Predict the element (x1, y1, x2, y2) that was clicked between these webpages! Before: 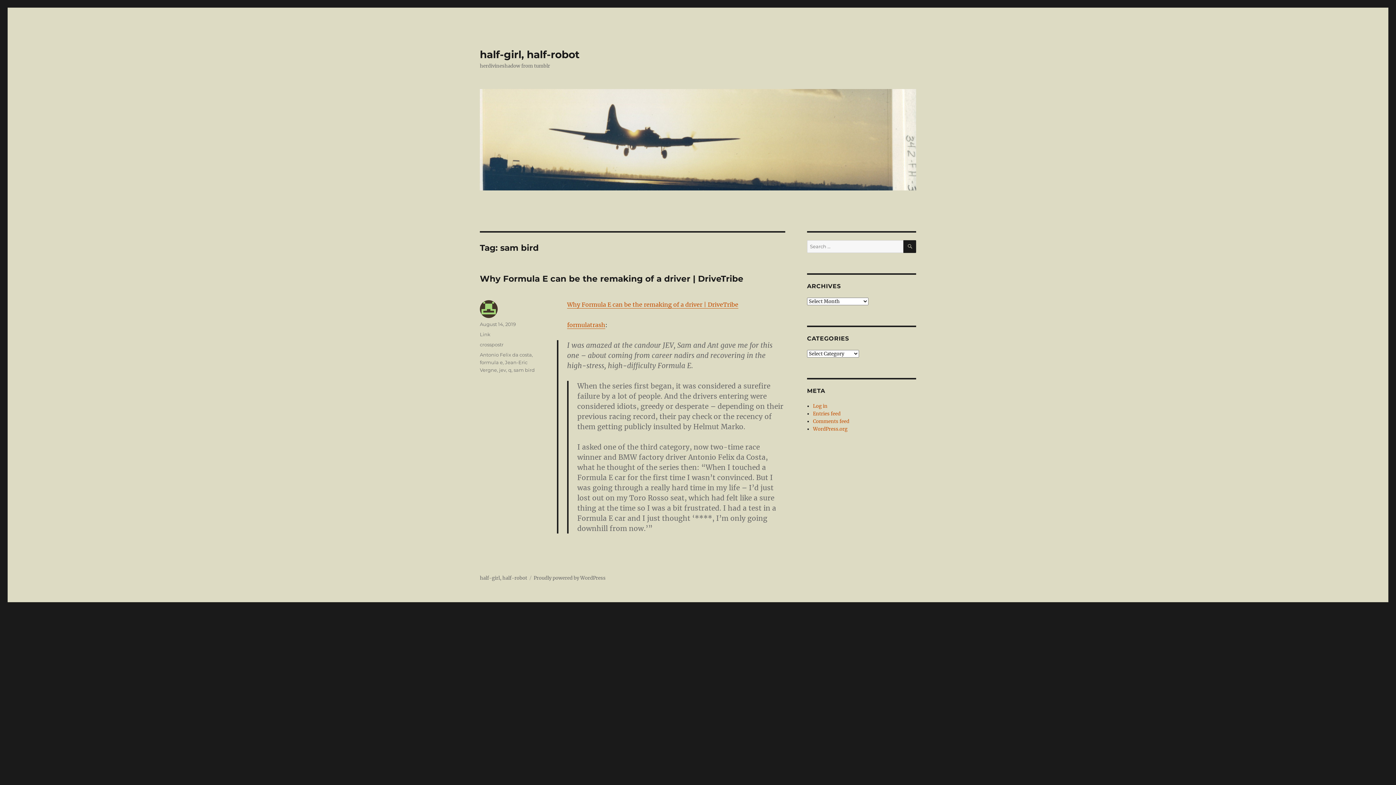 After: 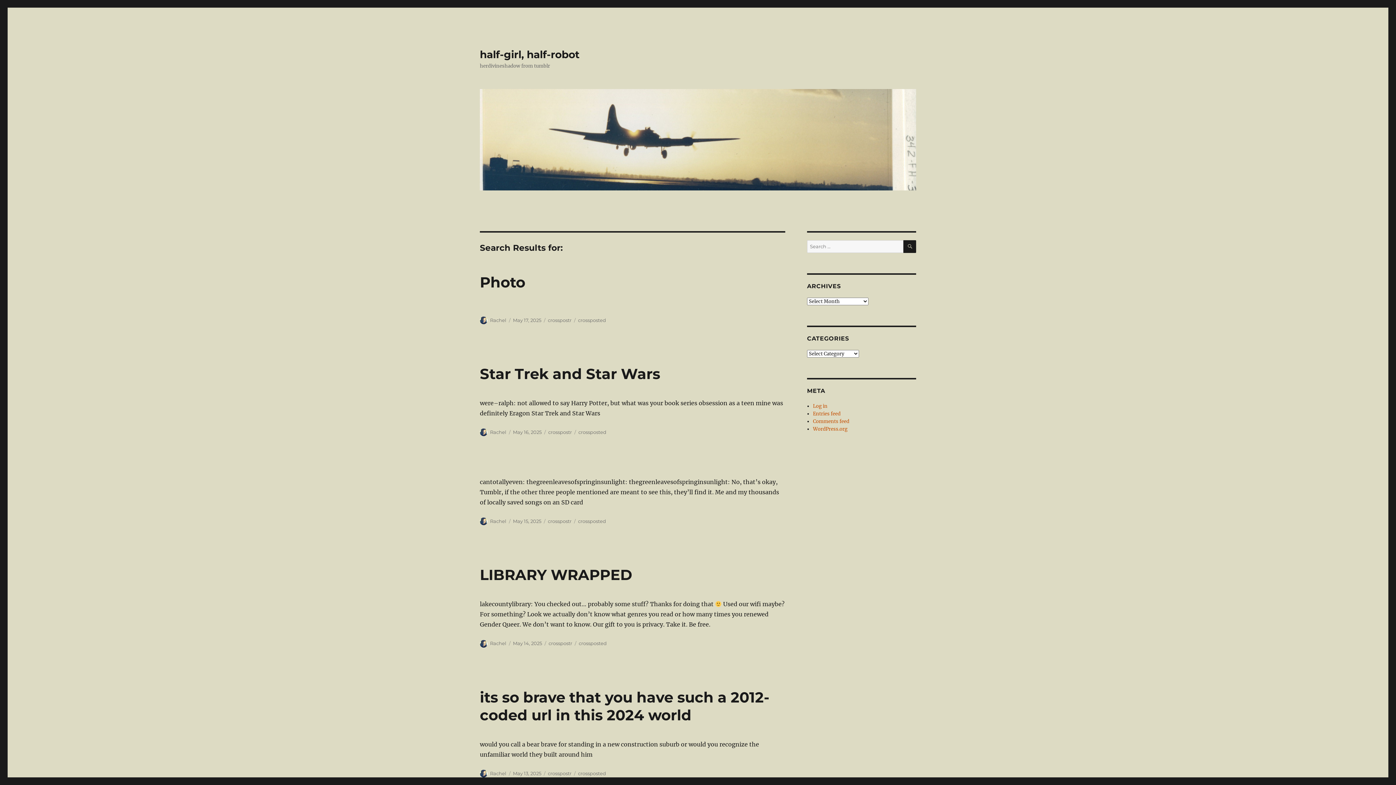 Action: bbox: (903, 240, 916, 253) label: SEARCH